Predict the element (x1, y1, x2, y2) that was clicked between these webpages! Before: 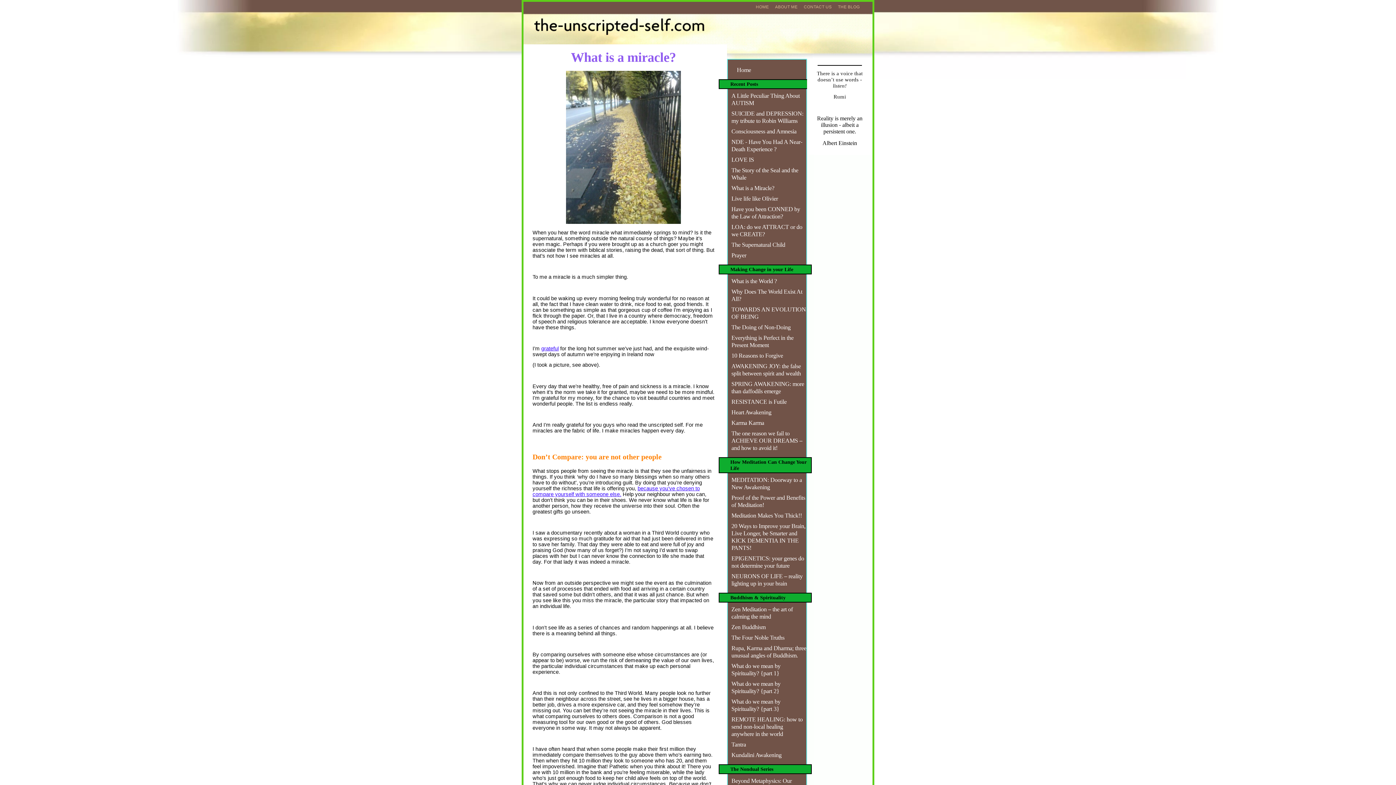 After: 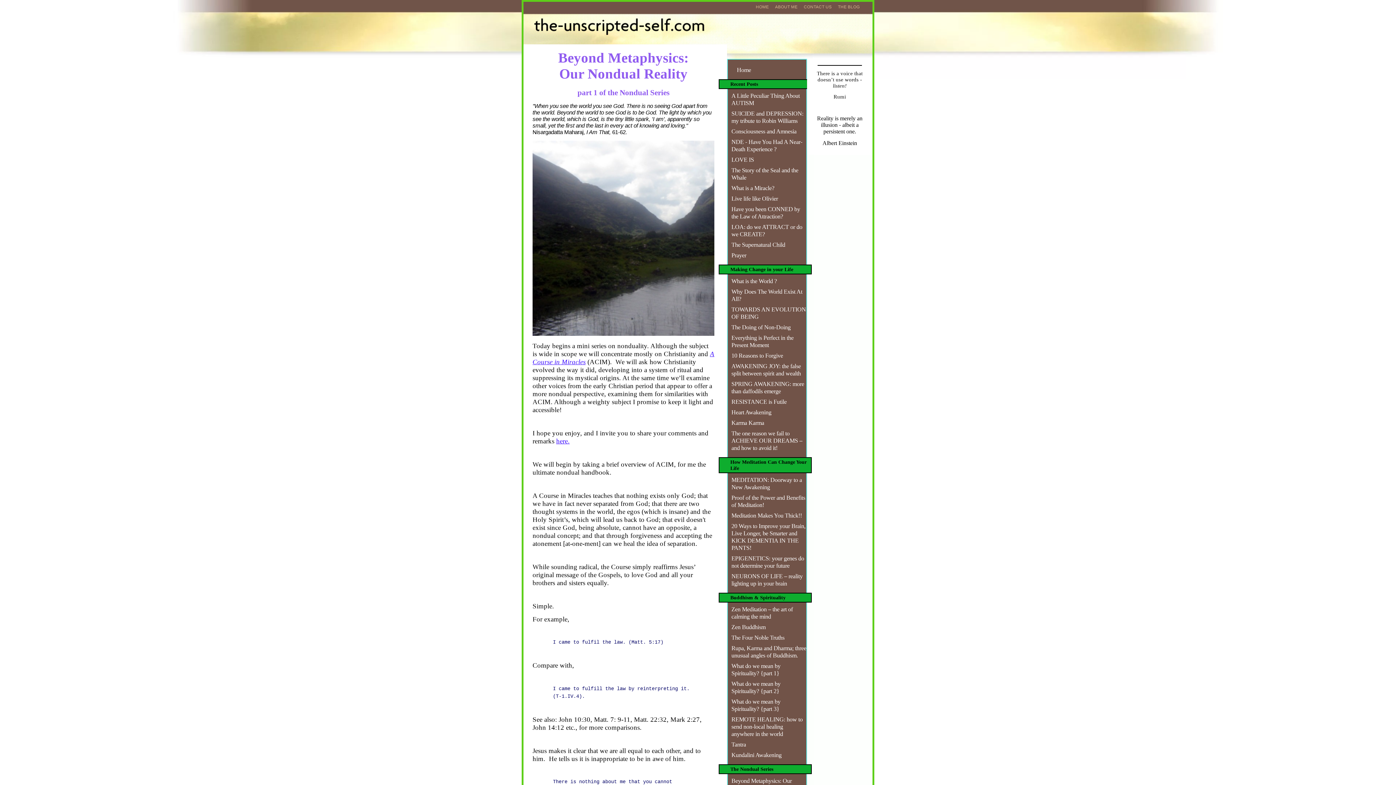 Action: bbox: (724, 776, 806, 793) label: Beyond Metaphysics: Our Nondual Reality